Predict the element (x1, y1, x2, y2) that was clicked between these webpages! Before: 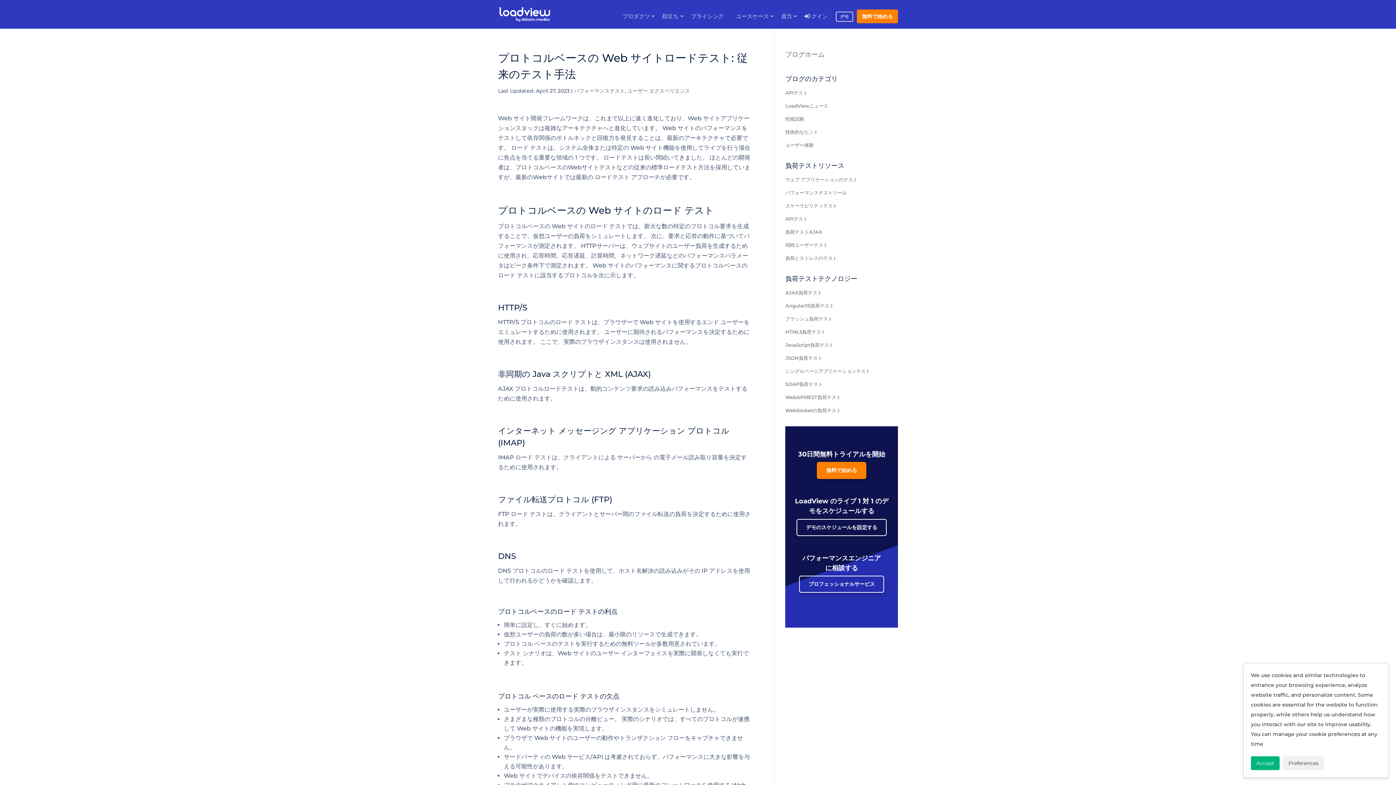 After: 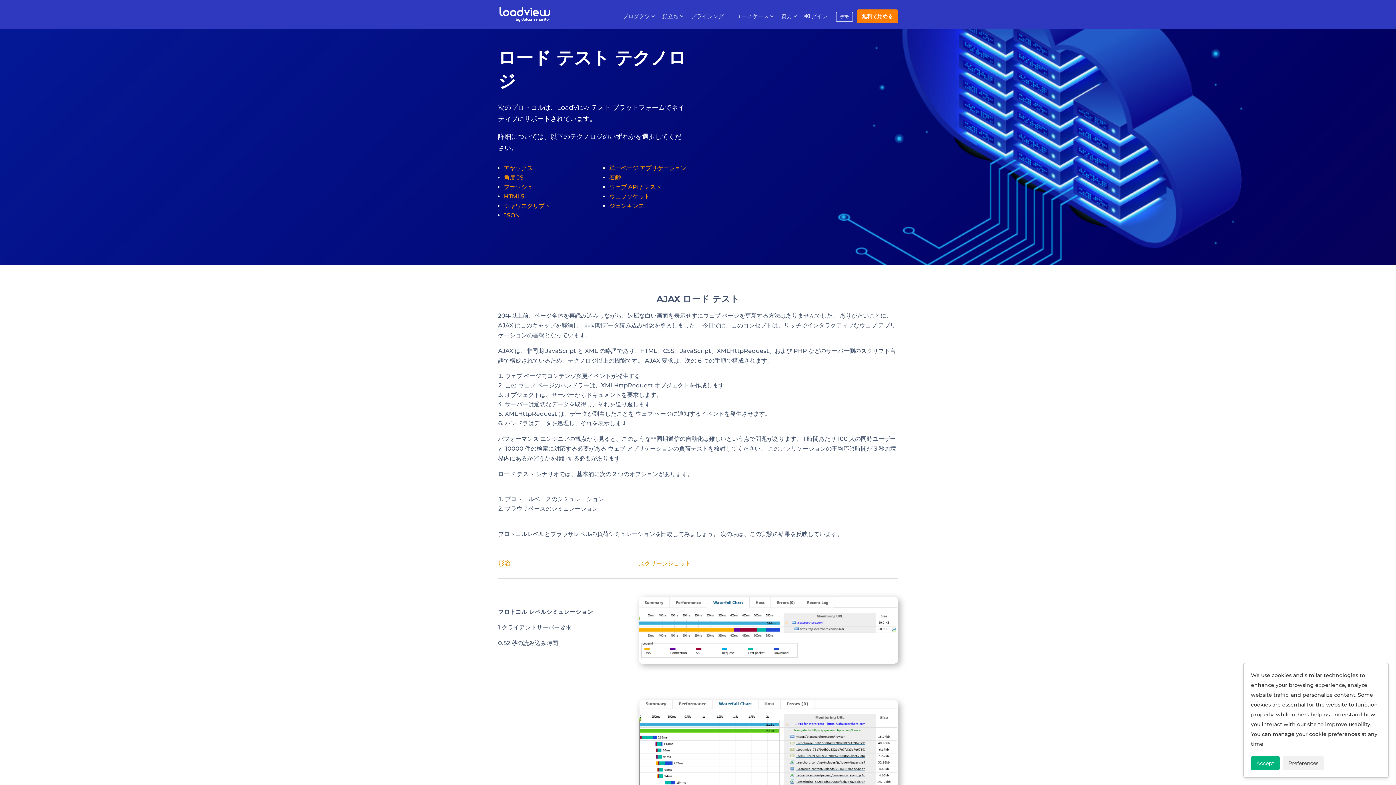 Action: bbox: (785, 368, 870, 374) label: シングルページアプリケーションテスト